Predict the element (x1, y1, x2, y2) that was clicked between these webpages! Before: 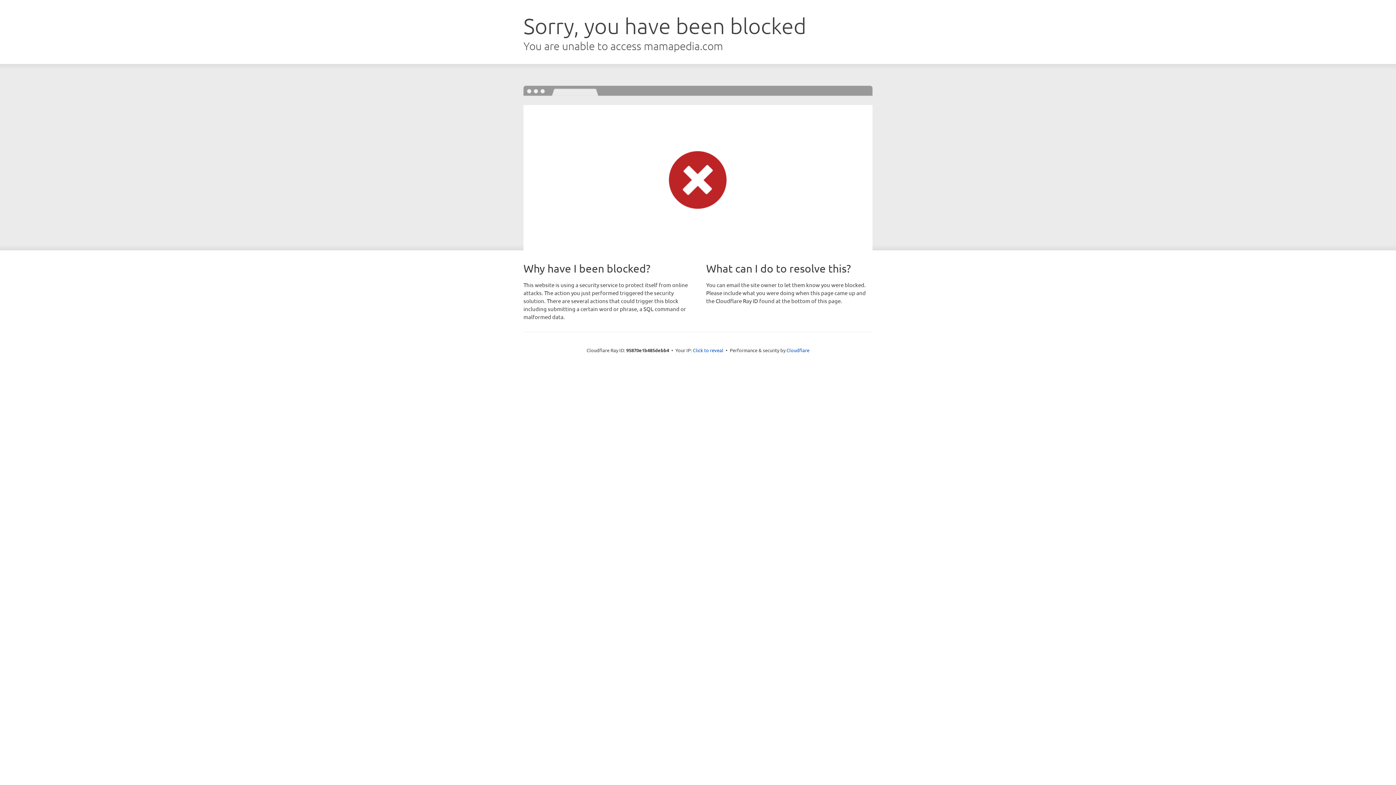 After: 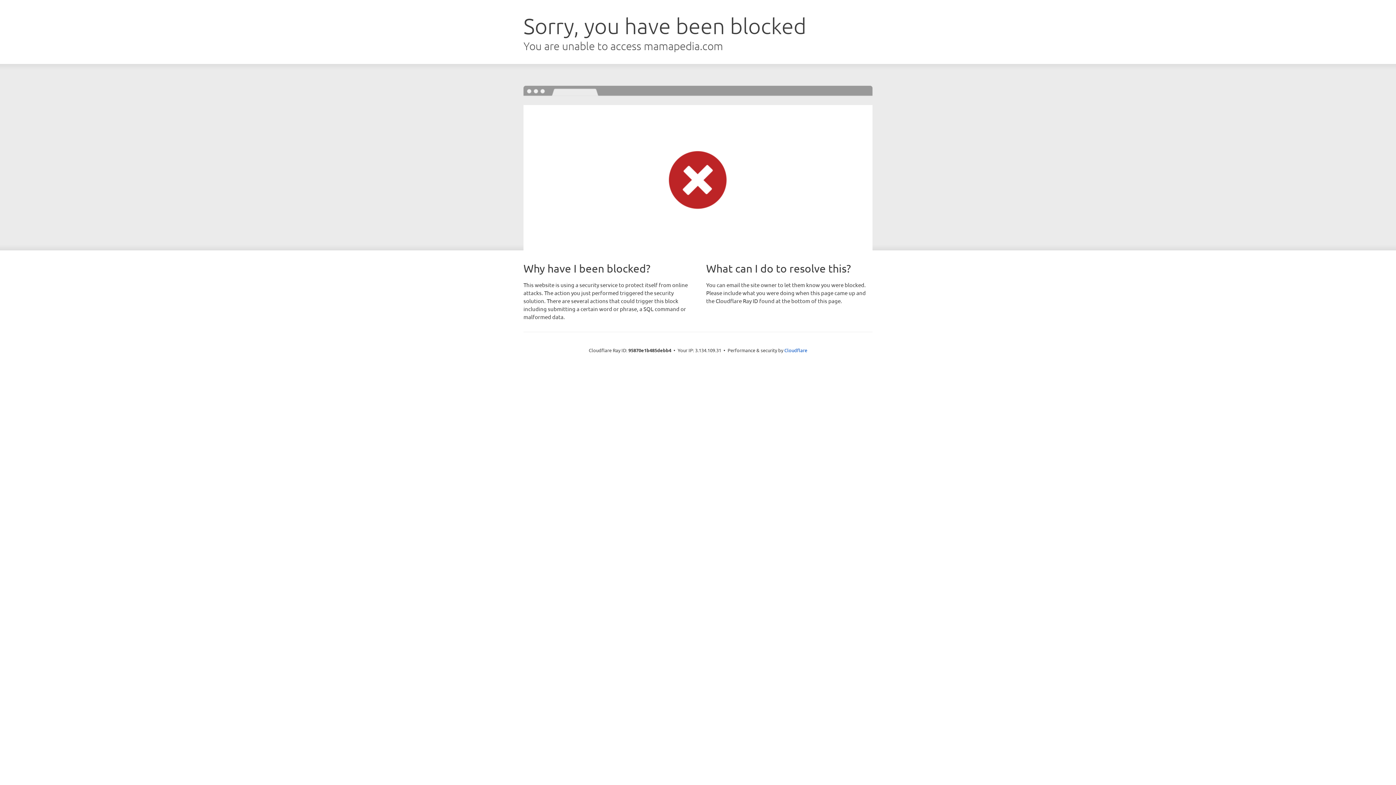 Action: label: Click to reveal bbox: (693, 346, 723, 353)